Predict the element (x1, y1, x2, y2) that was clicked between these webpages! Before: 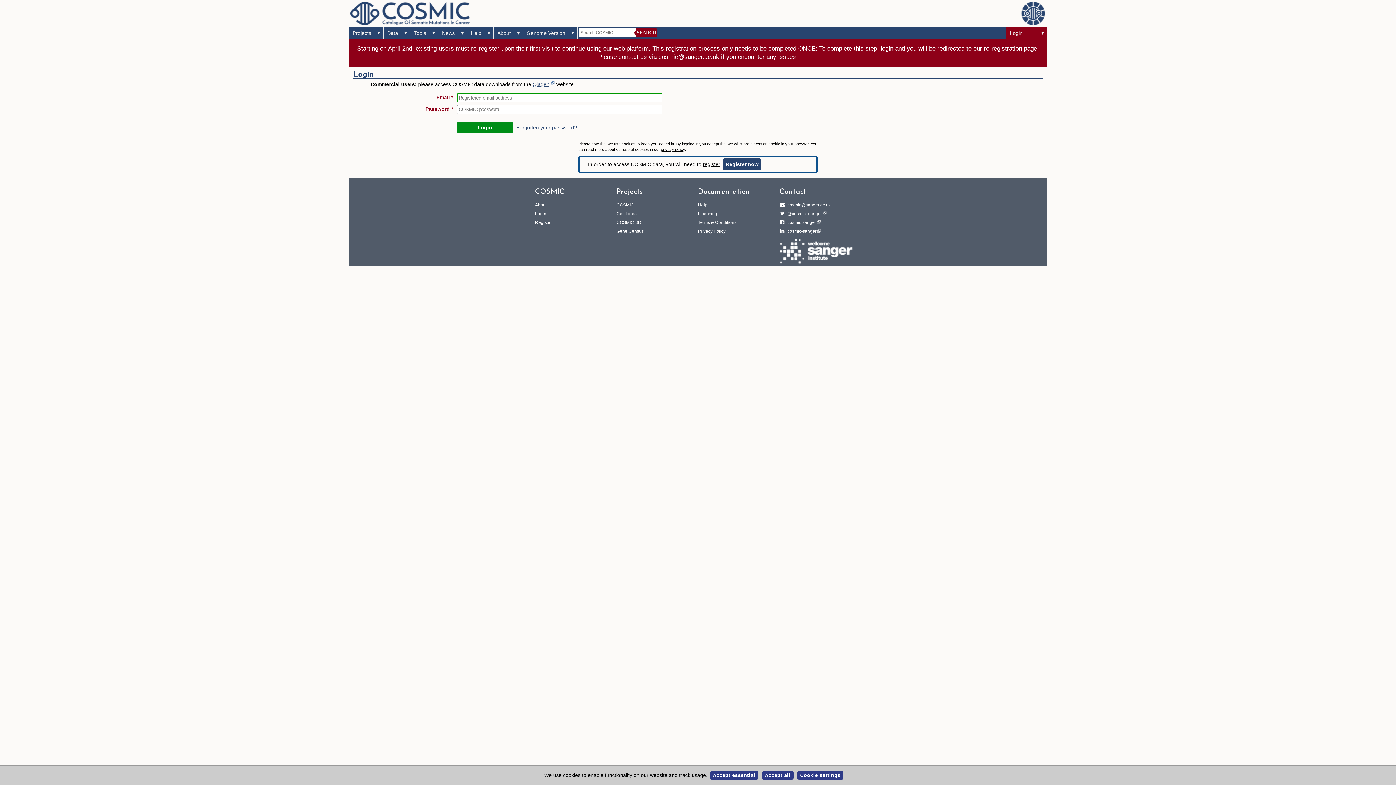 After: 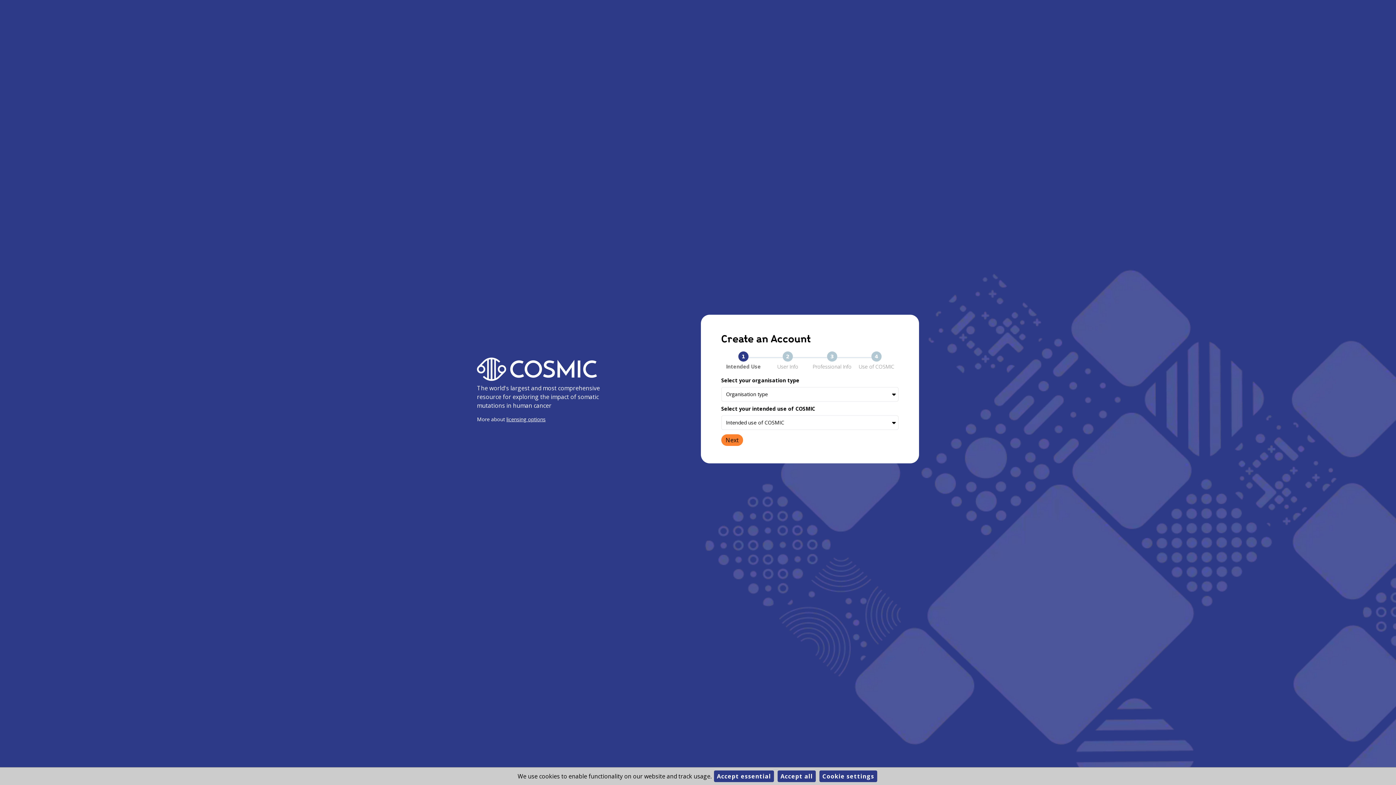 Action: bbox: (723, 158, 761, 170) label: Register now